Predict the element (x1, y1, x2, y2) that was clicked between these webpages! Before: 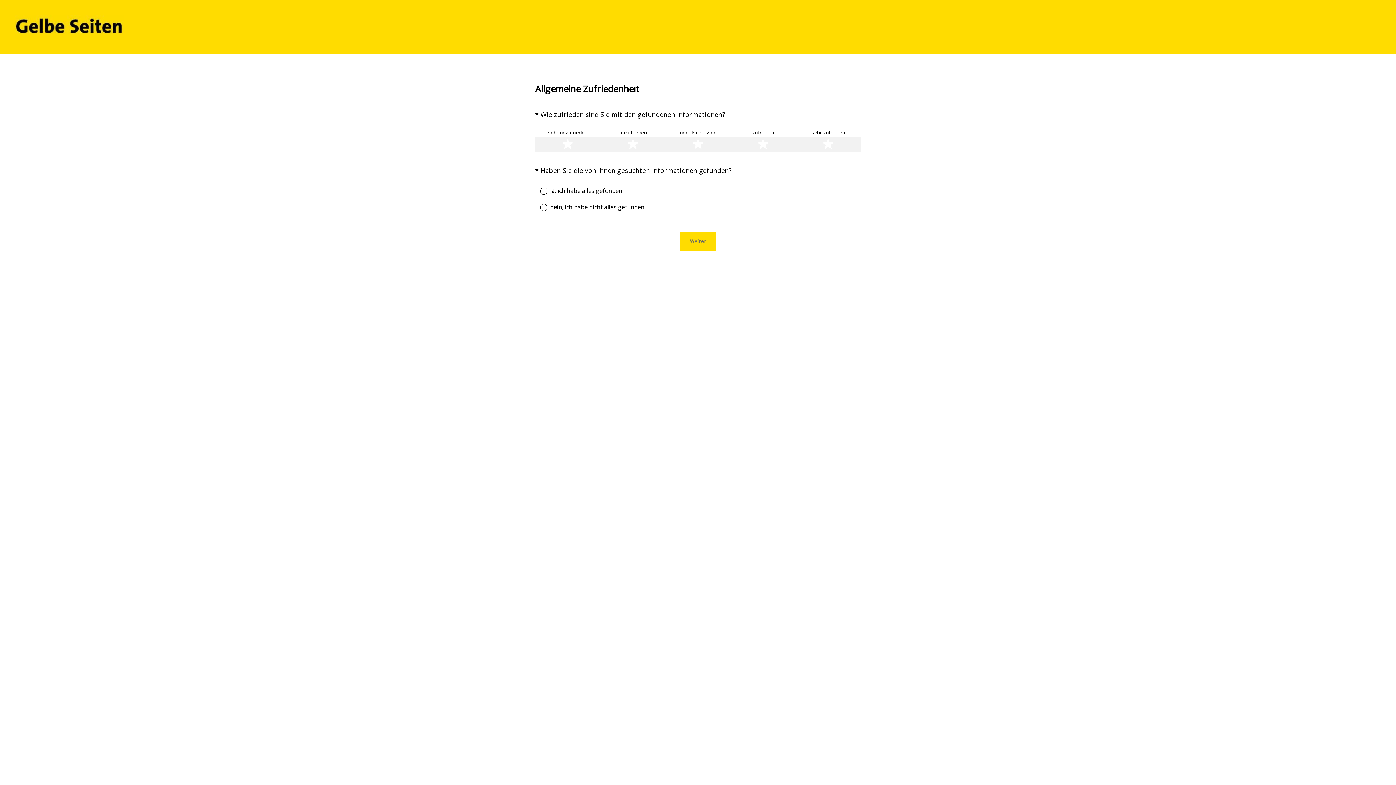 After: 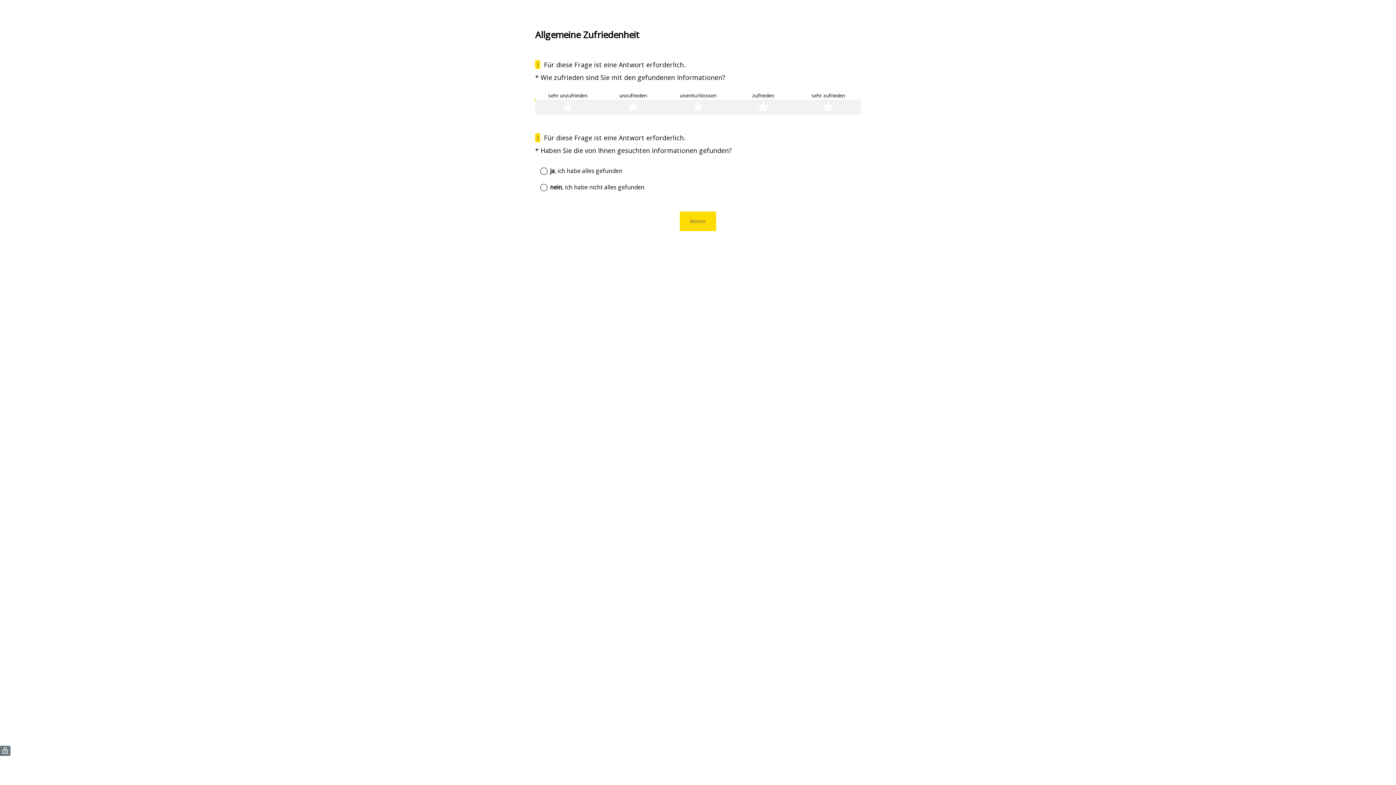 Action: bbox: (680, 231, 716, 251) label: Weiter